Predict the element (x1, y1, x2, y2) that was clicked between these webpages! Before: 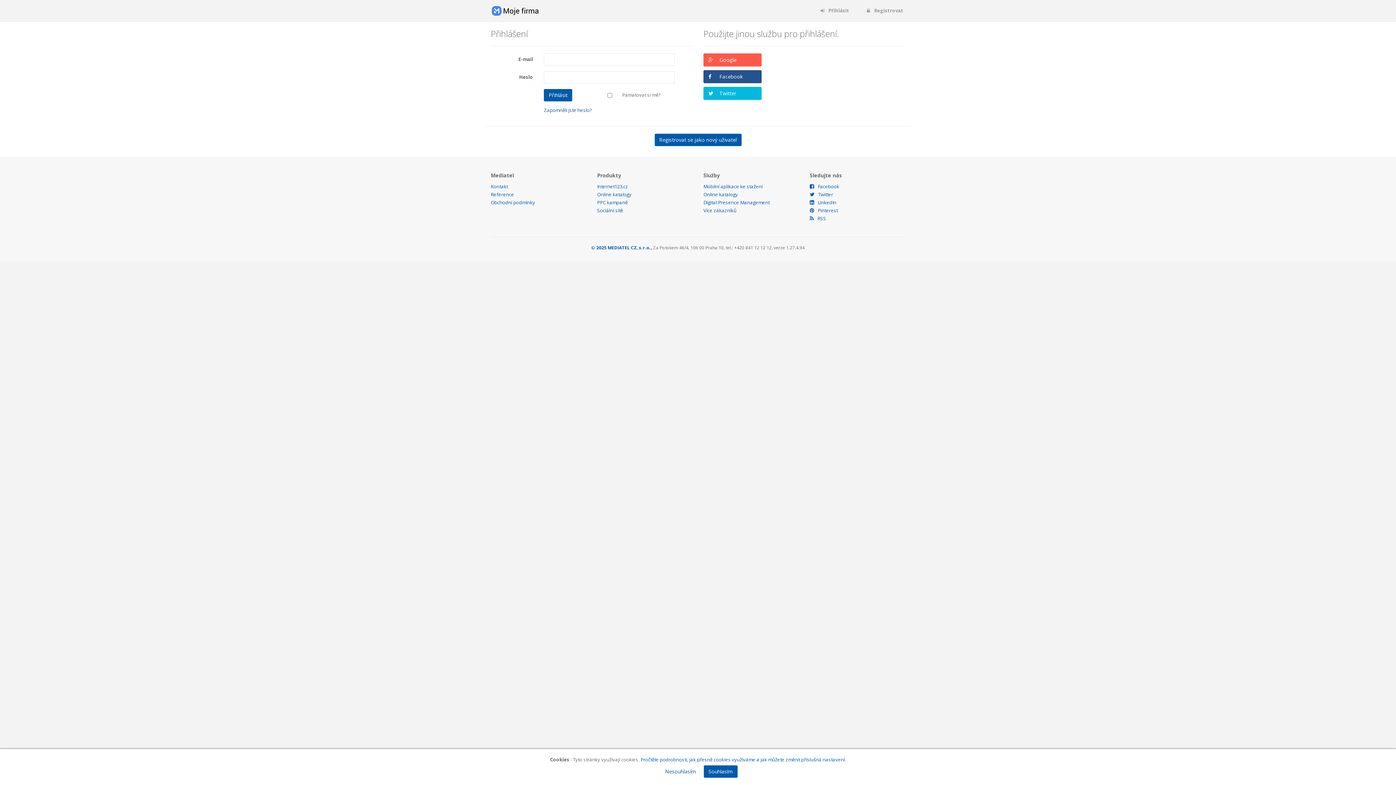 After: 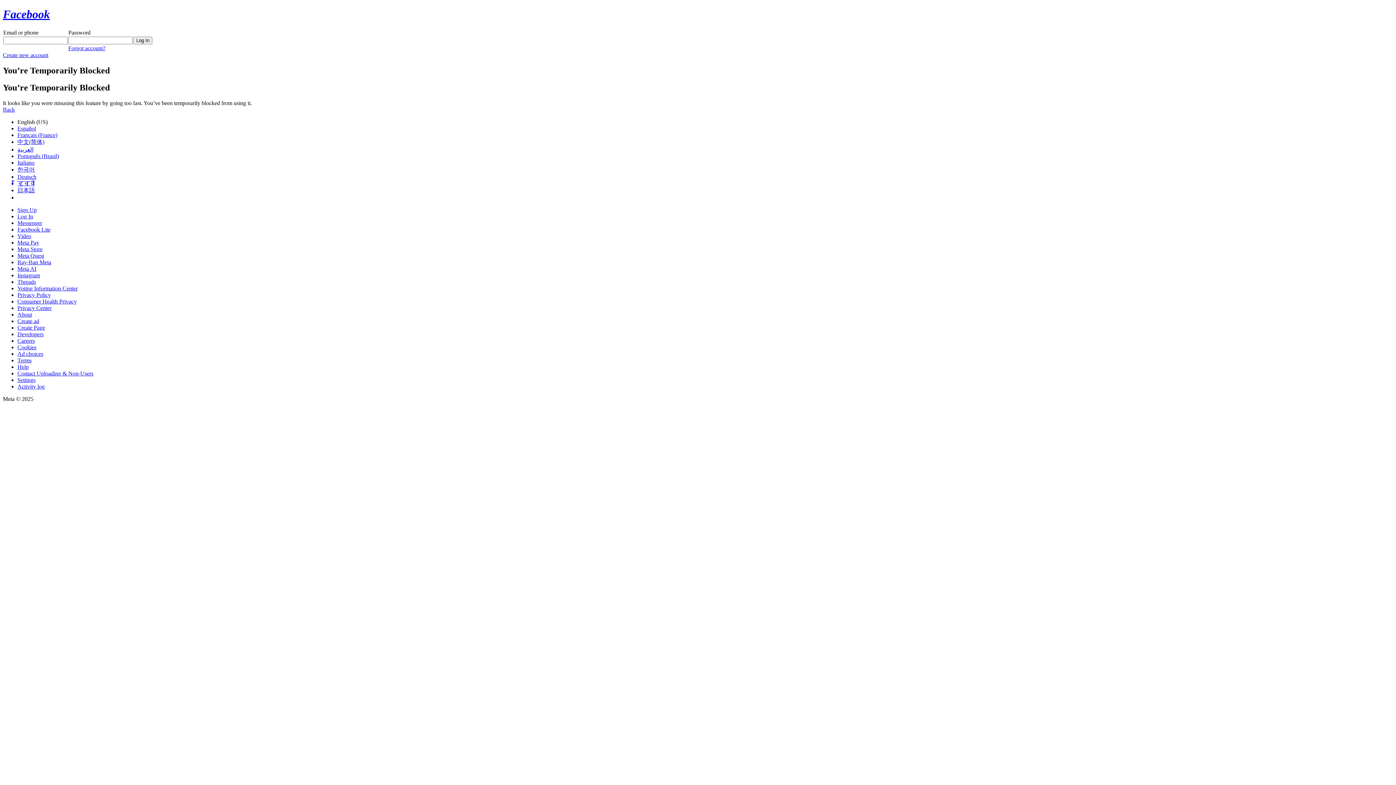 Action: bbox: (703, 70, 761, 83) label: Facebook